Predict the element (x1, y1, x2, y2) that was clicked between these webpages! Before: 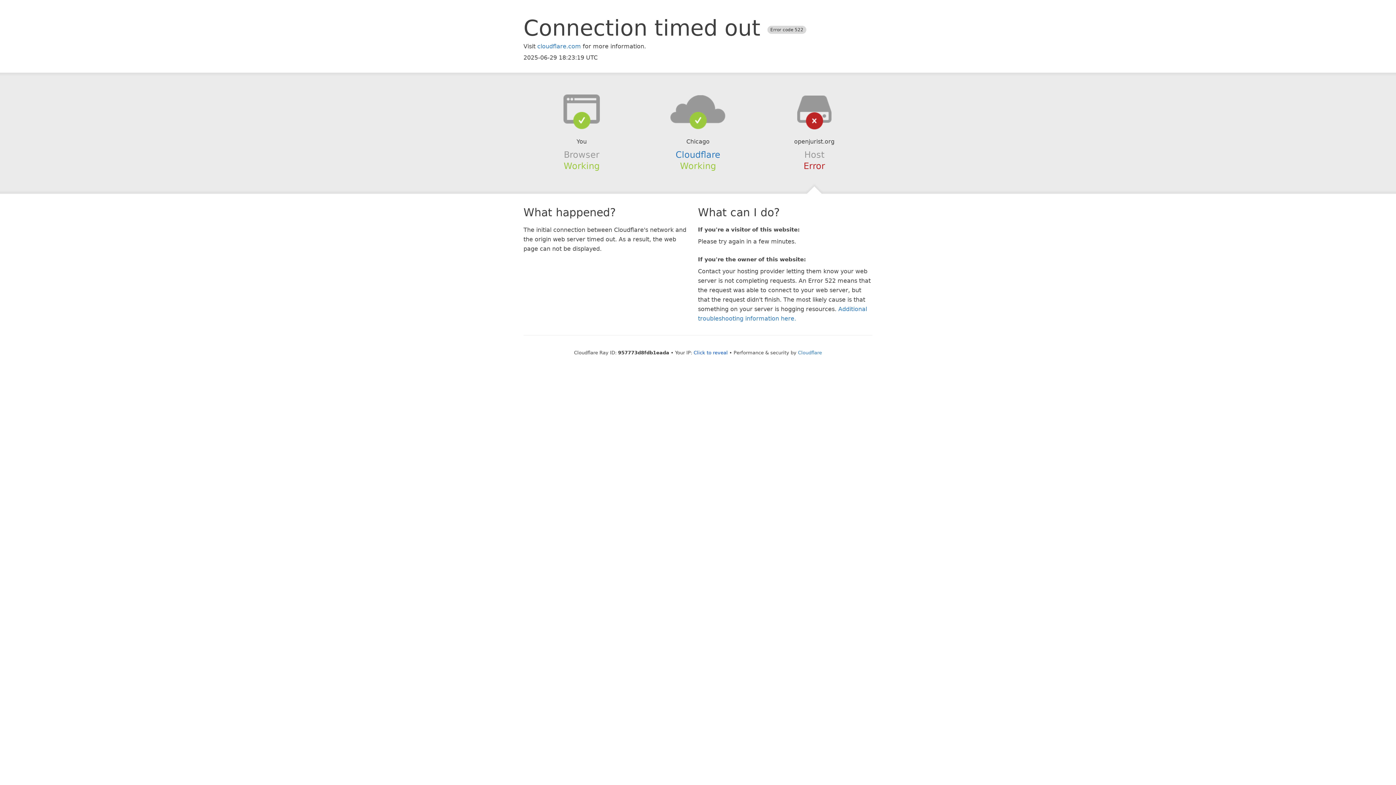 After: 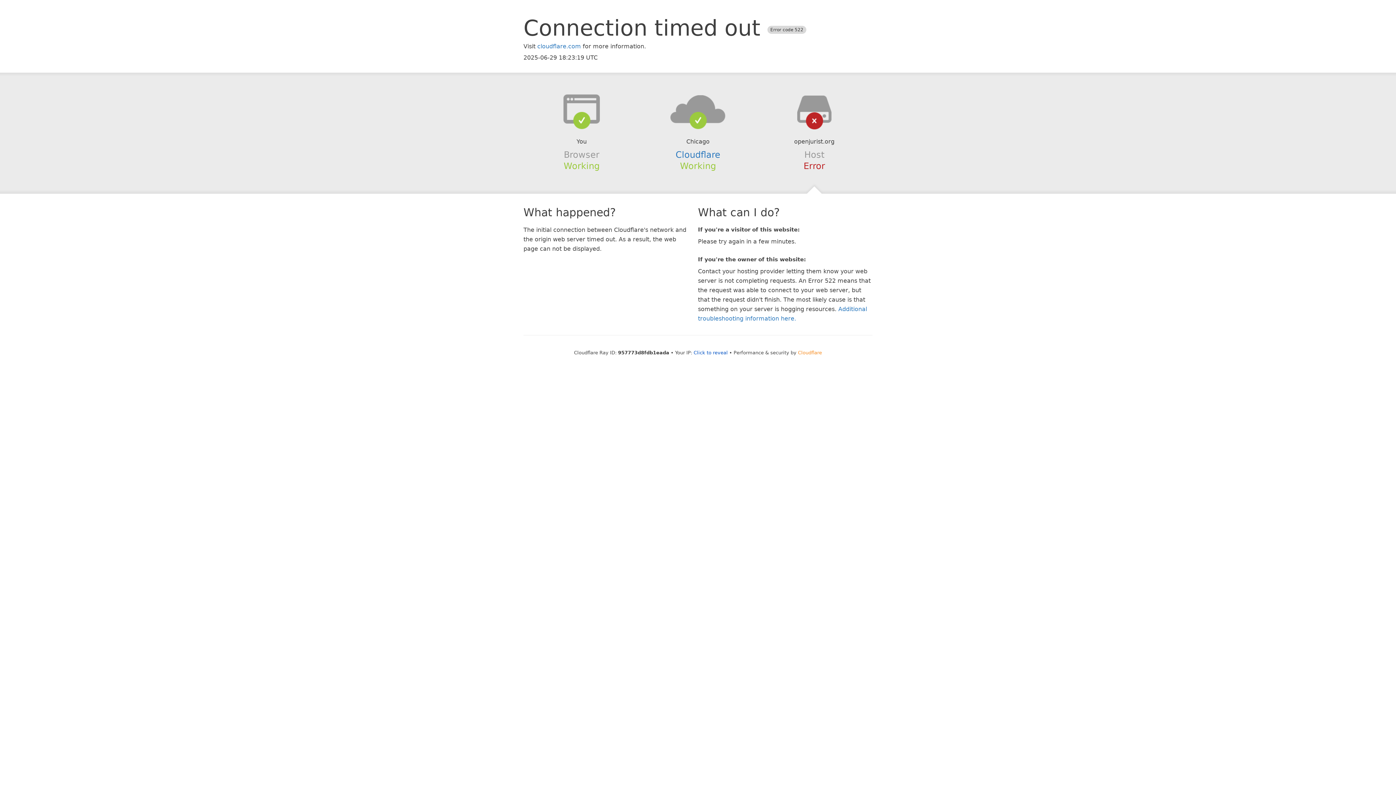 Action: bbox: (798, 350, 822, 355) label: Cloudflare